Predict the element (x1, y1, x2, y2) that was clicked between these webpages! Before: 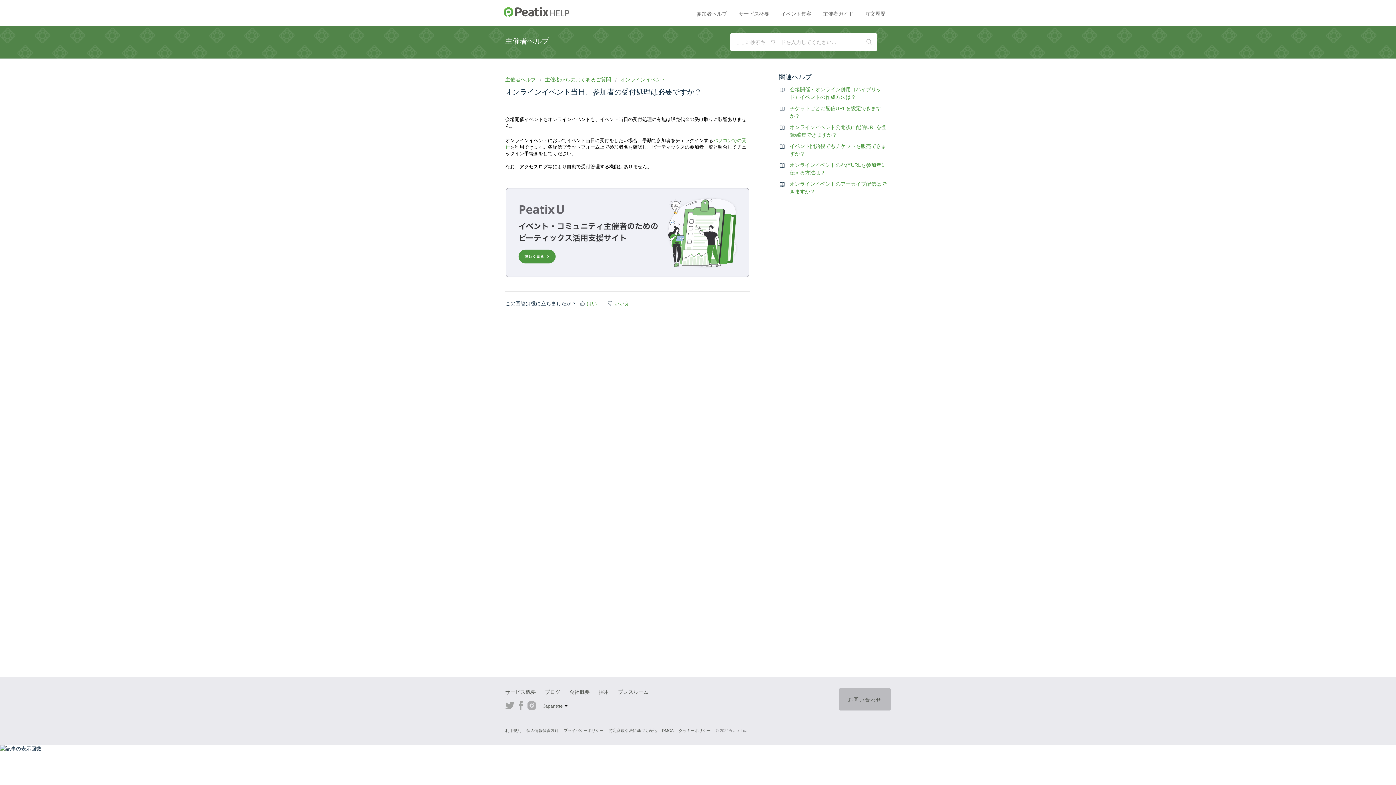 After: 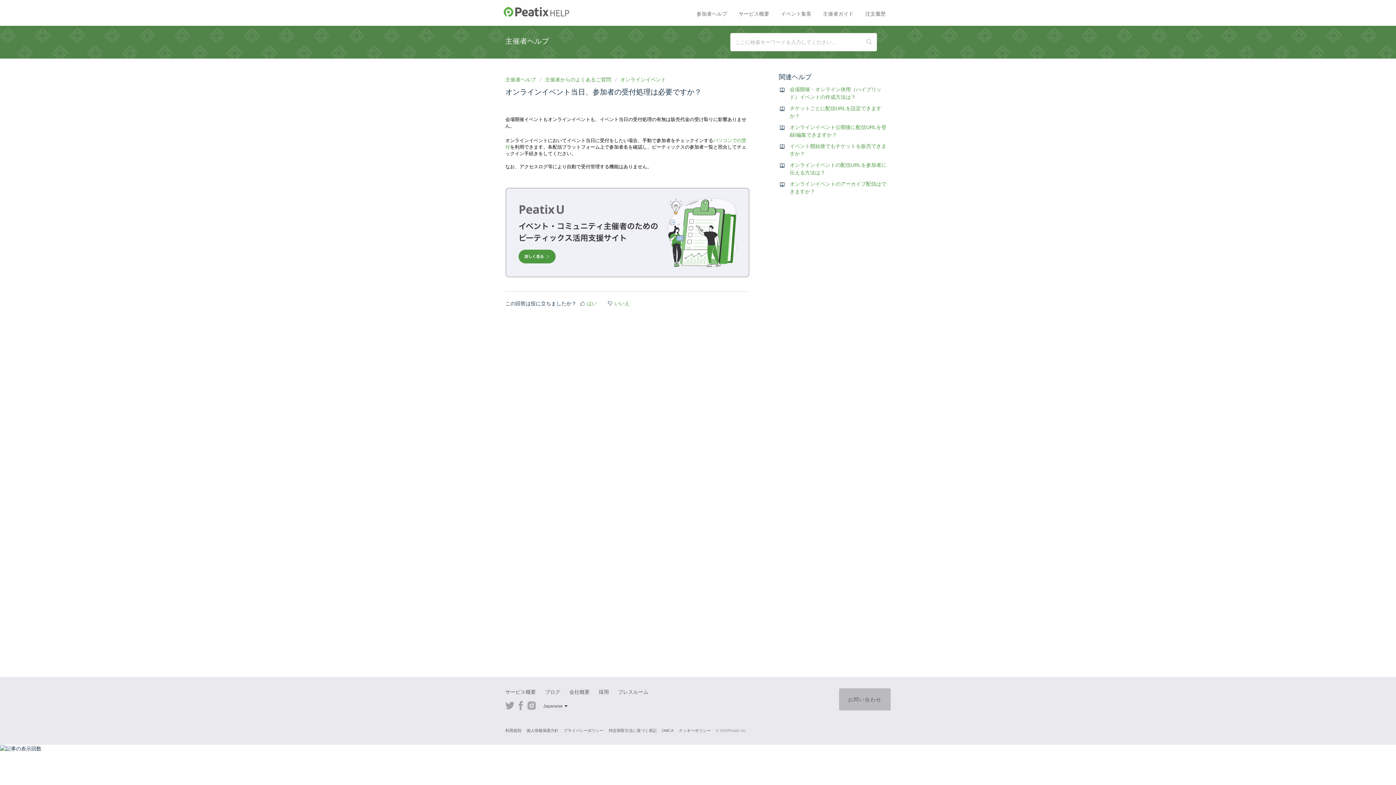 Action: bbox: (503, 8, 550, 14) label:  